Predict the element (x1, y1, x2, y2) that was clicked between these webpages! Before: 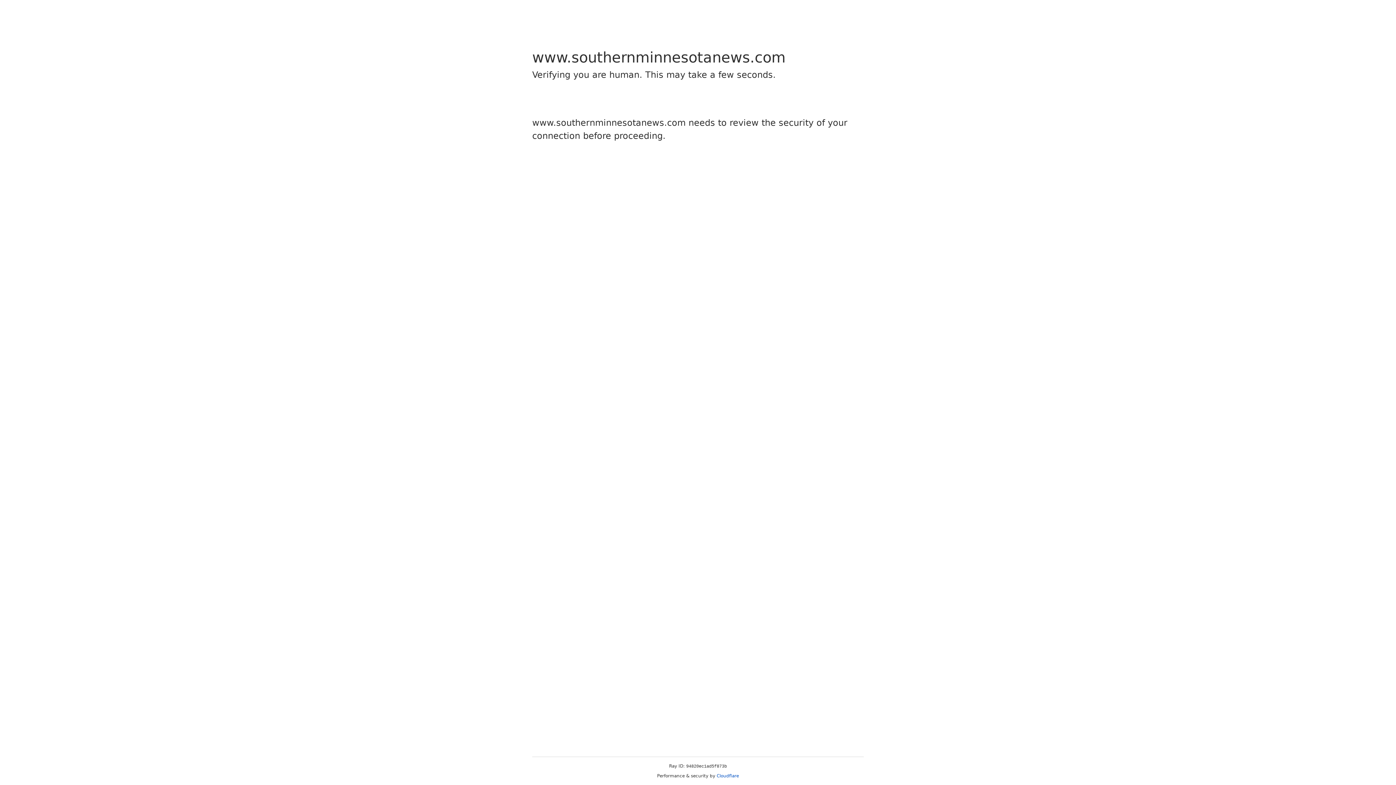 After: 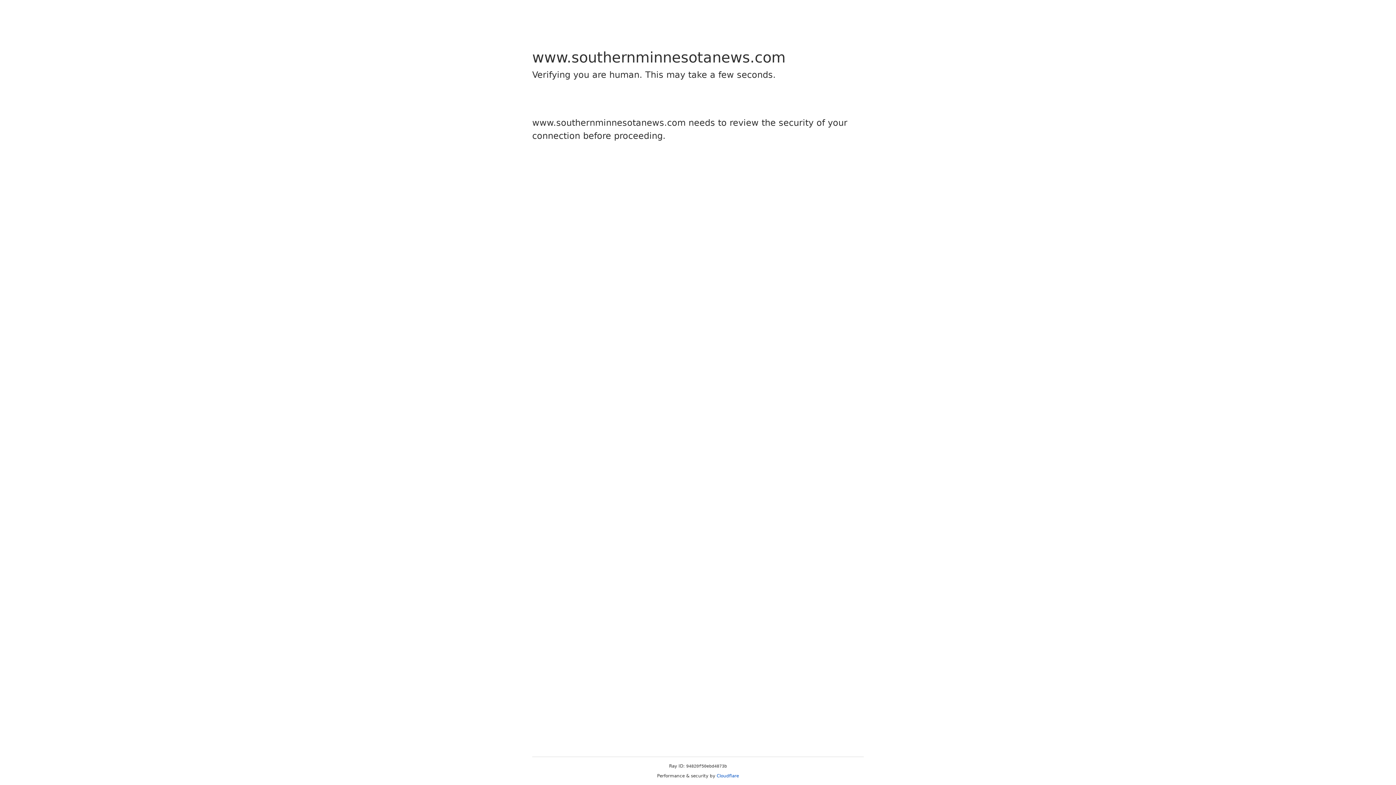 Action: label: Cloudflare bbox: (716, 773, 739, 778)